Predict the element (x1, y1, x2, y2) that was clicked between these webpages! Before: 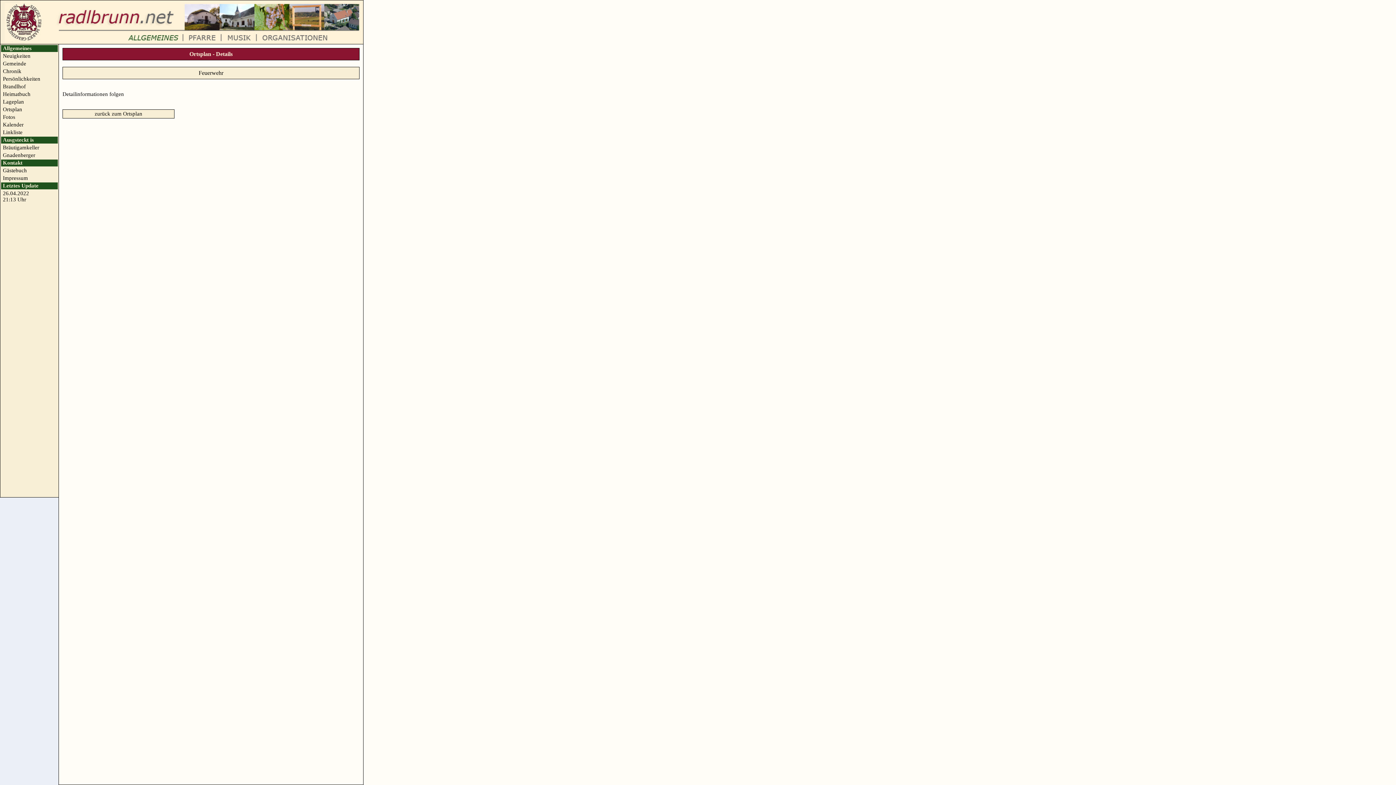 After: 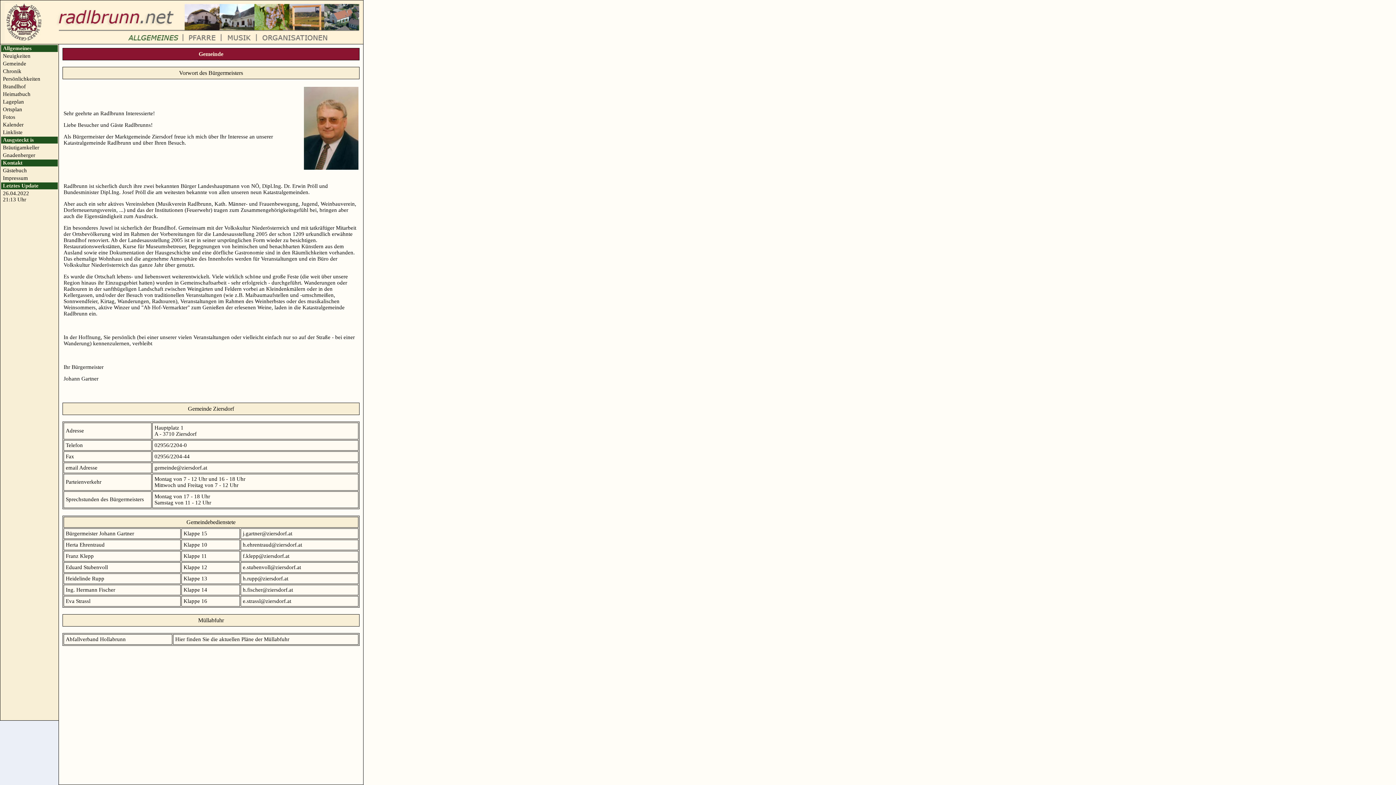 Action: label: Gemeinde bbox: (2, 60, 26, 66)